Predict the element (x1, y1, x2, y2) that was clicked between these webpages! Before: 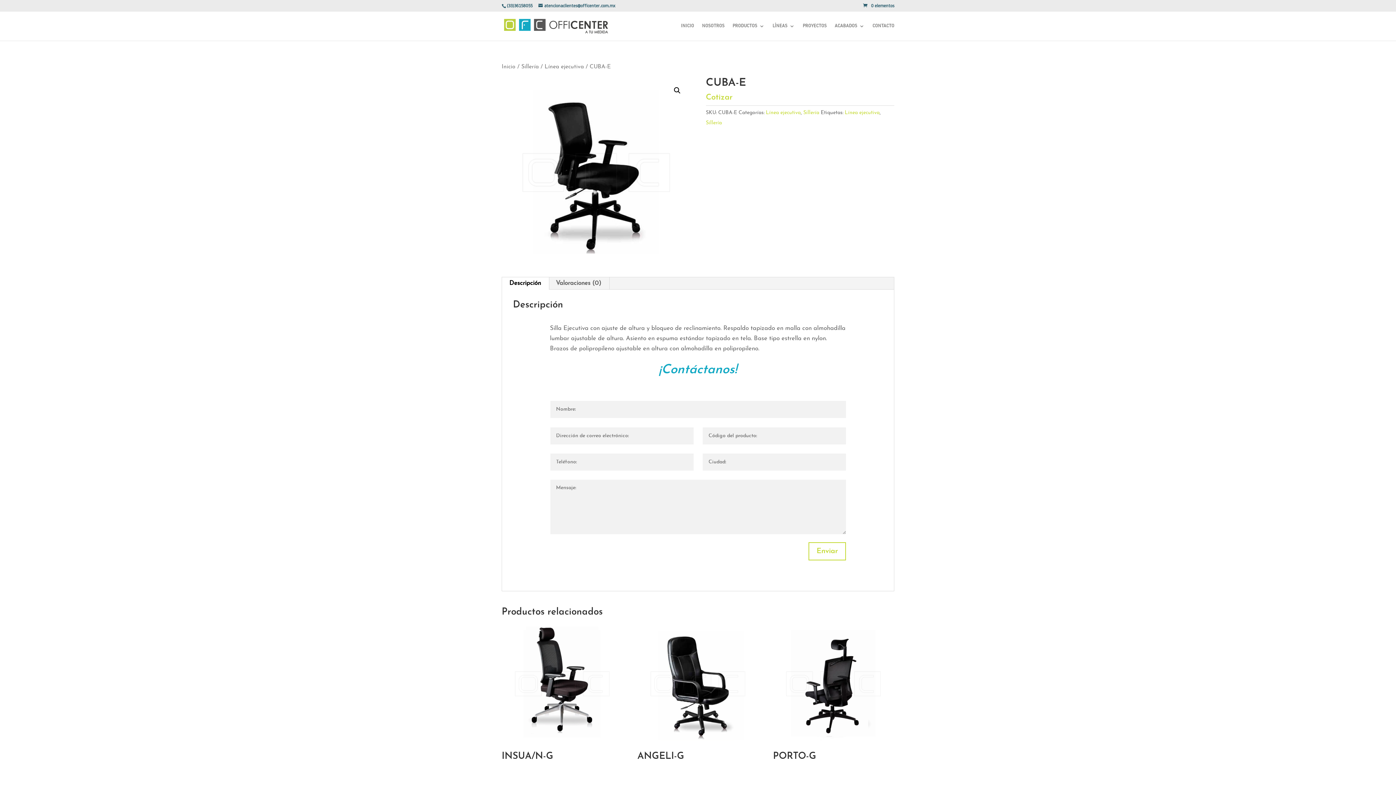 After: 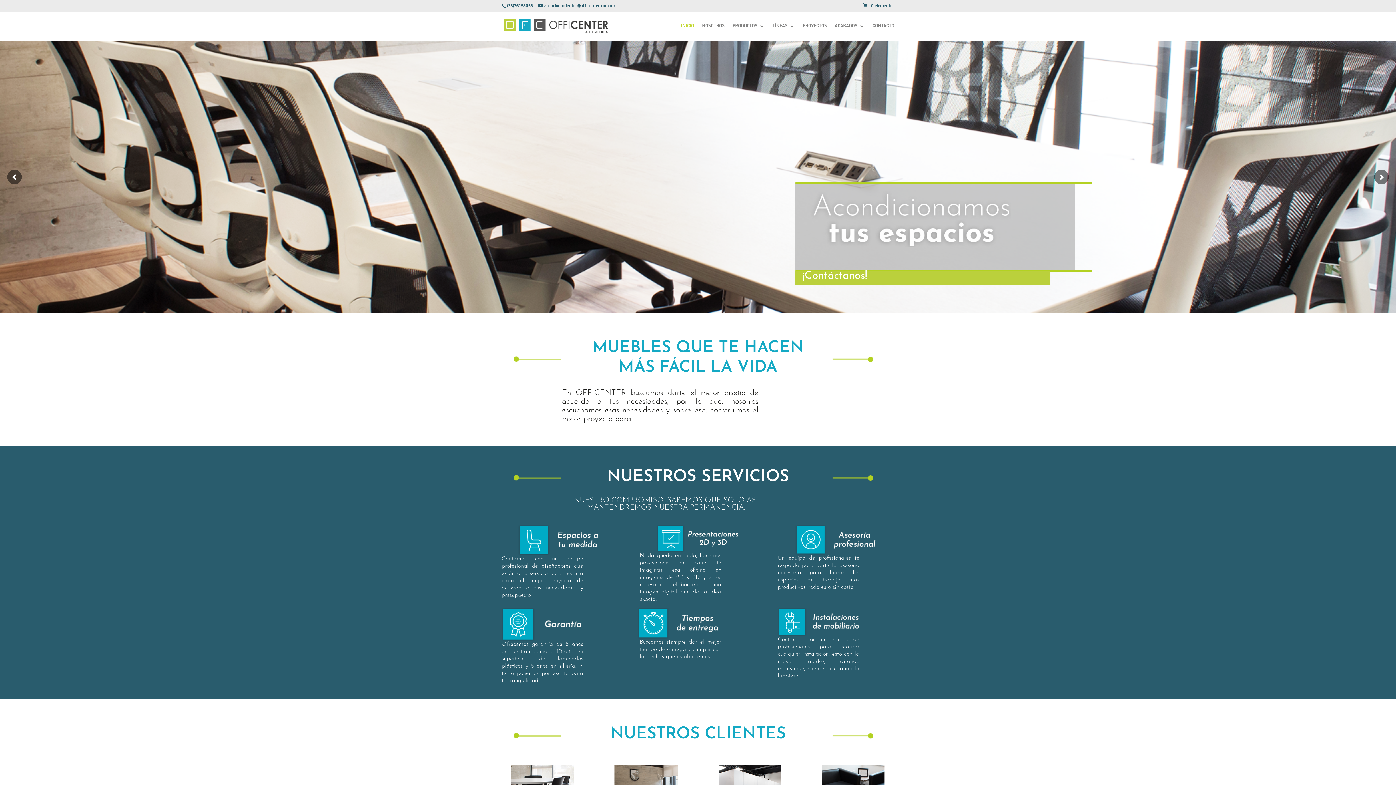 Action: bbox: (501, 64, 515, 69) label: Inicio